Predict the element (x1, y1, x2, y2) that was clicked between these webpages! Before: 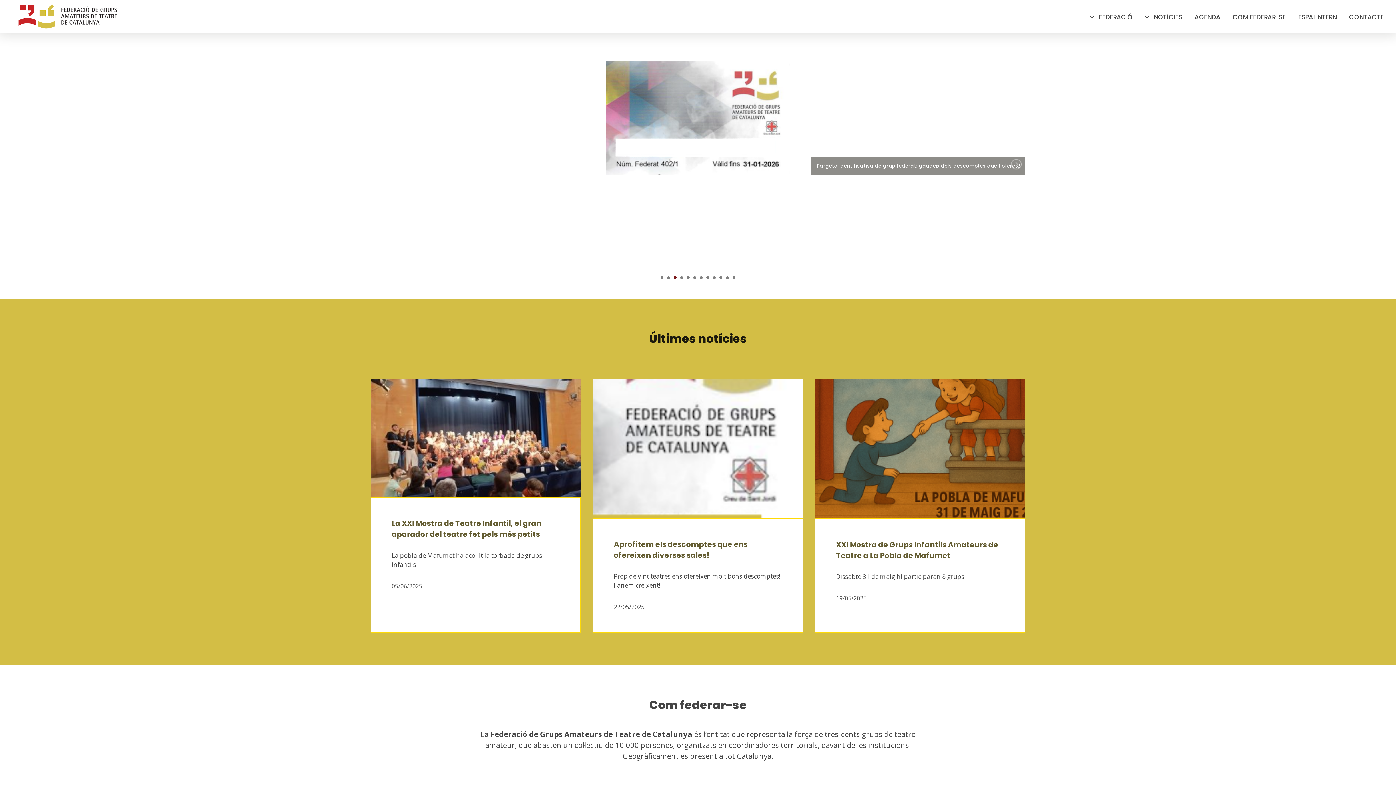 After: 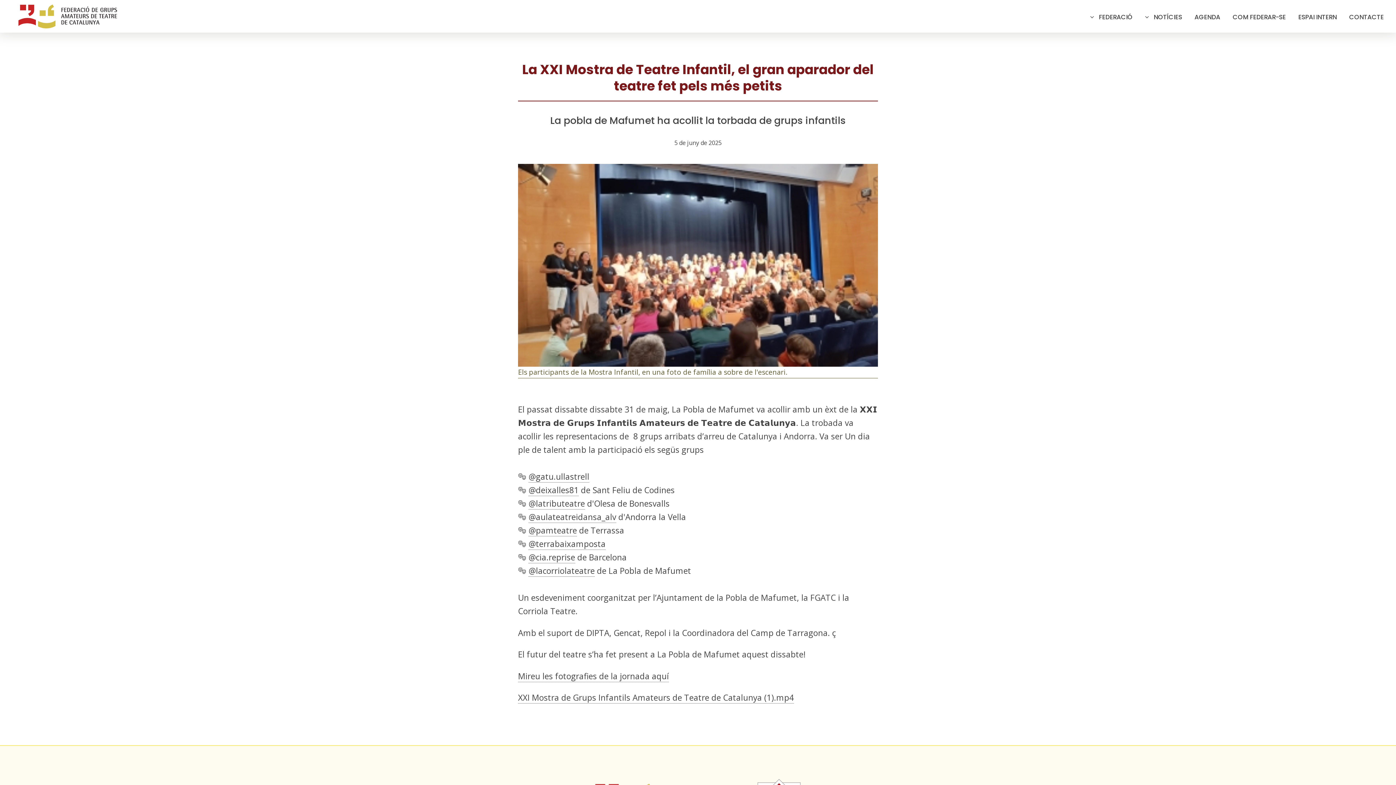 Action: bbox: (370, 379, 580, 632) label: La XXI Mostra de Teatre Infantil, el gran aparador del teatre fet pels més petits

La pobla de Mafumet ha acollit la torbada de grups infantils

05/06/2025